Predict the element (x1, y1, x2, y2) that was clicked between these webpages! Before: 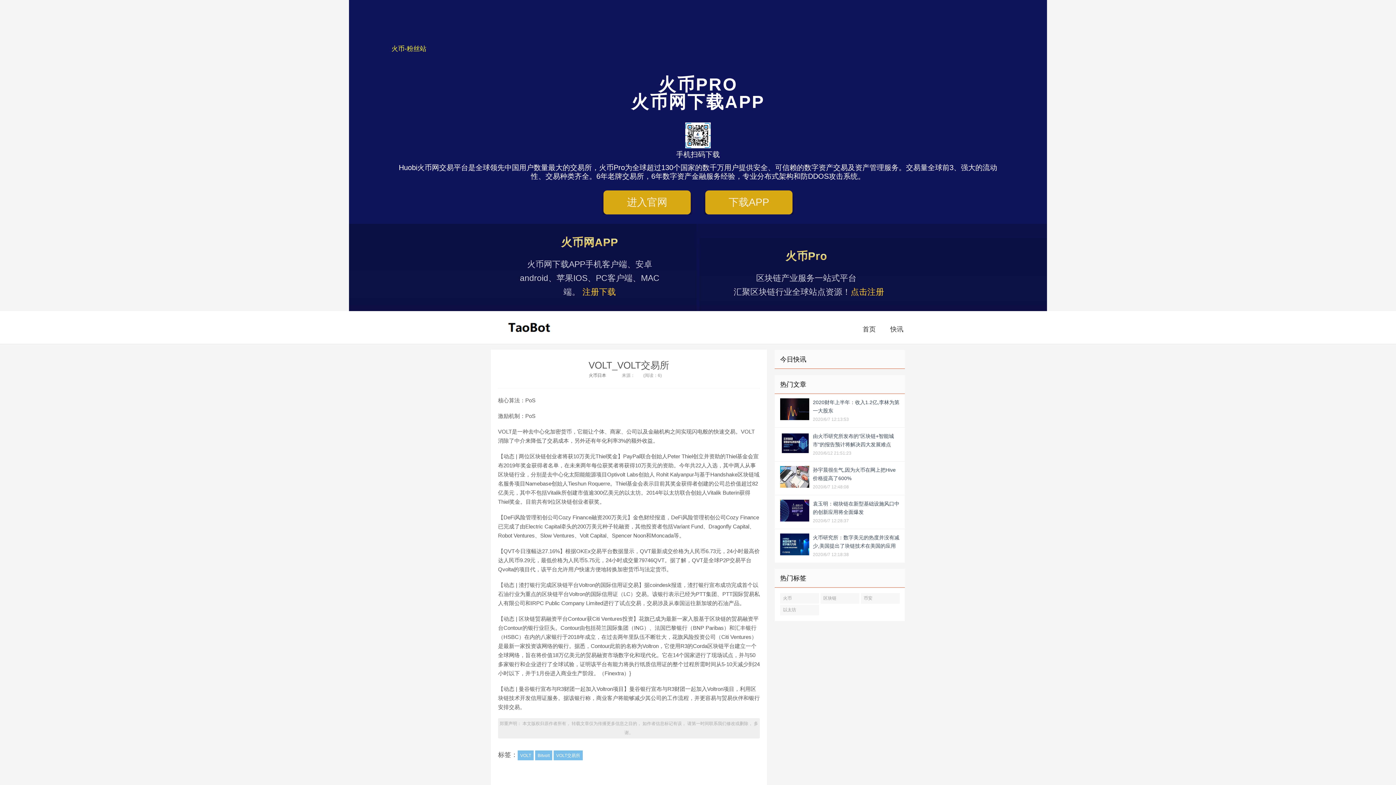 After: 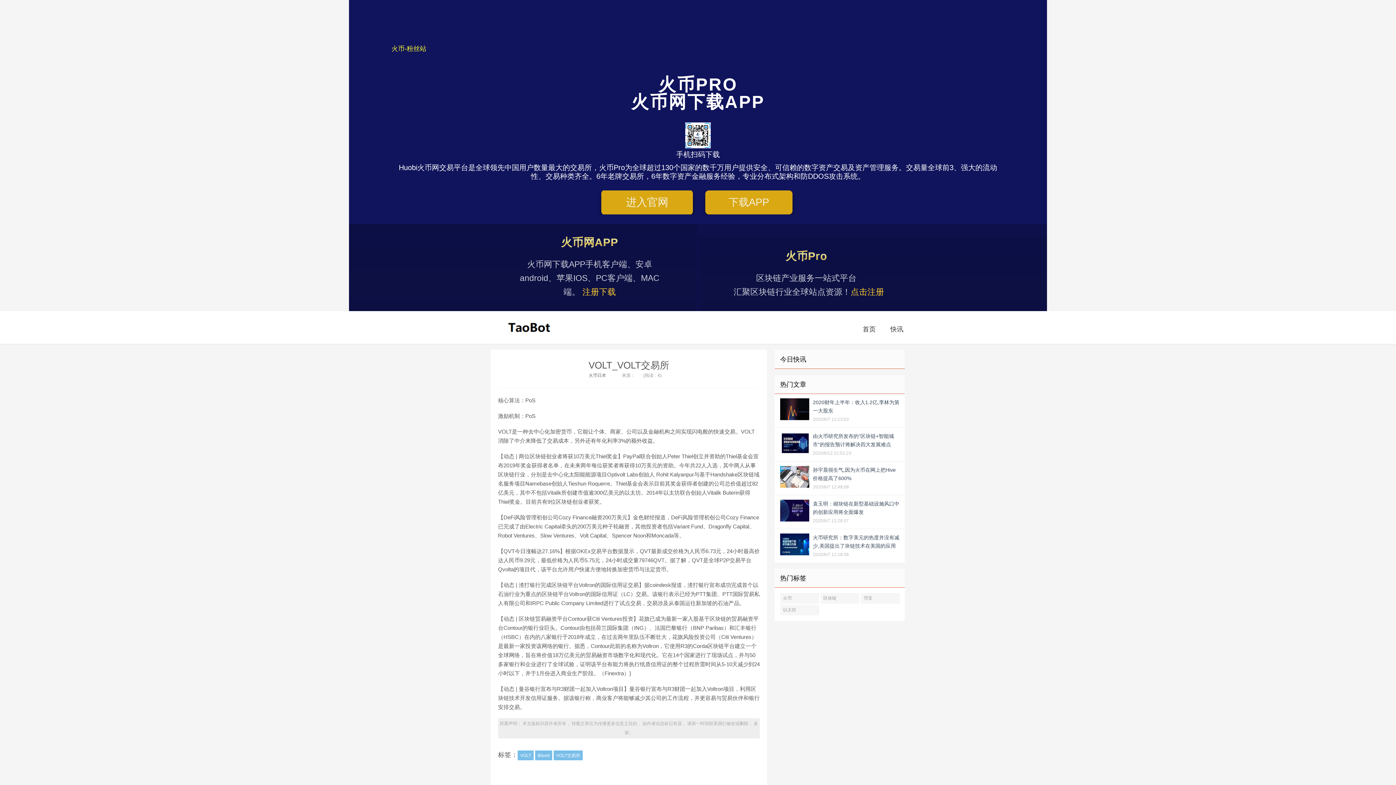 Action: label: 进入官网 bbox: (603, 190, 690, 214)